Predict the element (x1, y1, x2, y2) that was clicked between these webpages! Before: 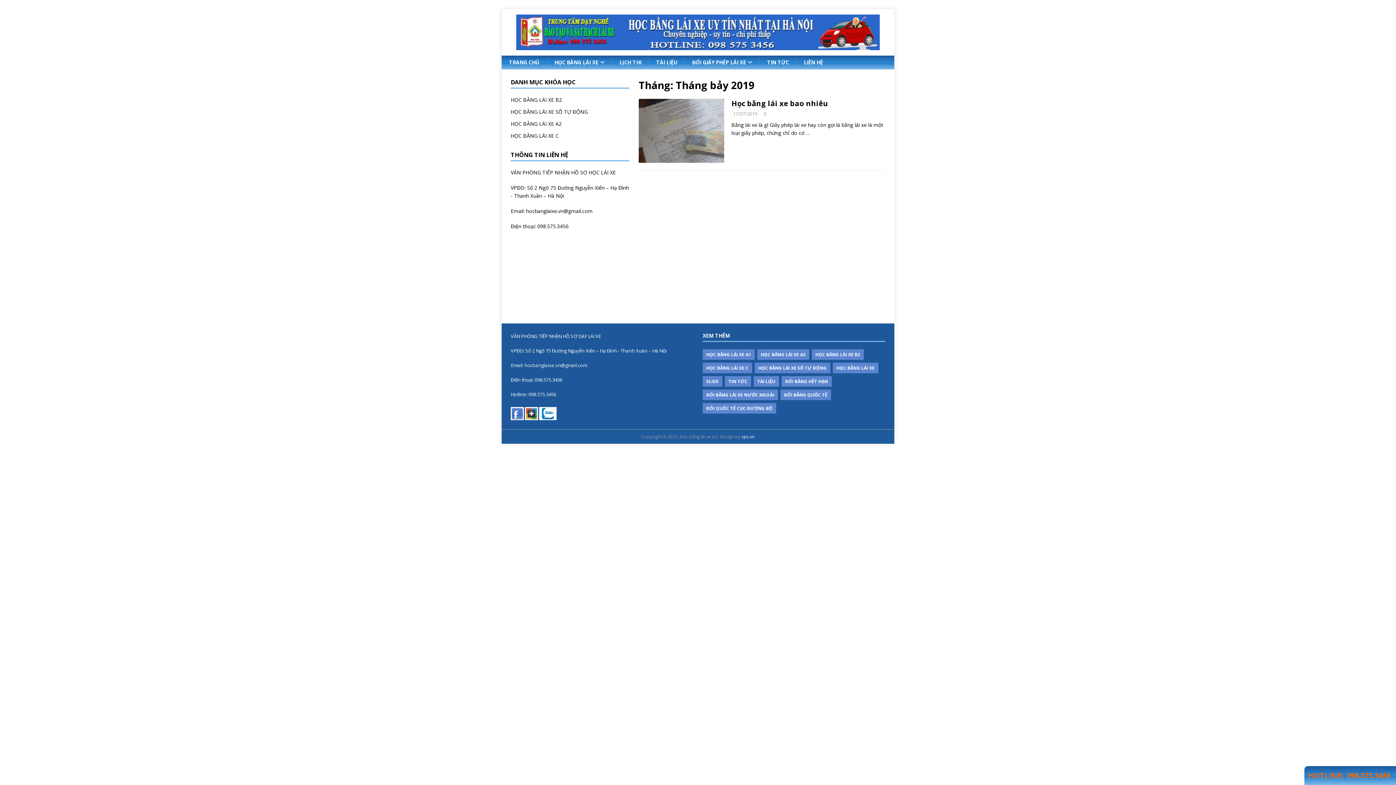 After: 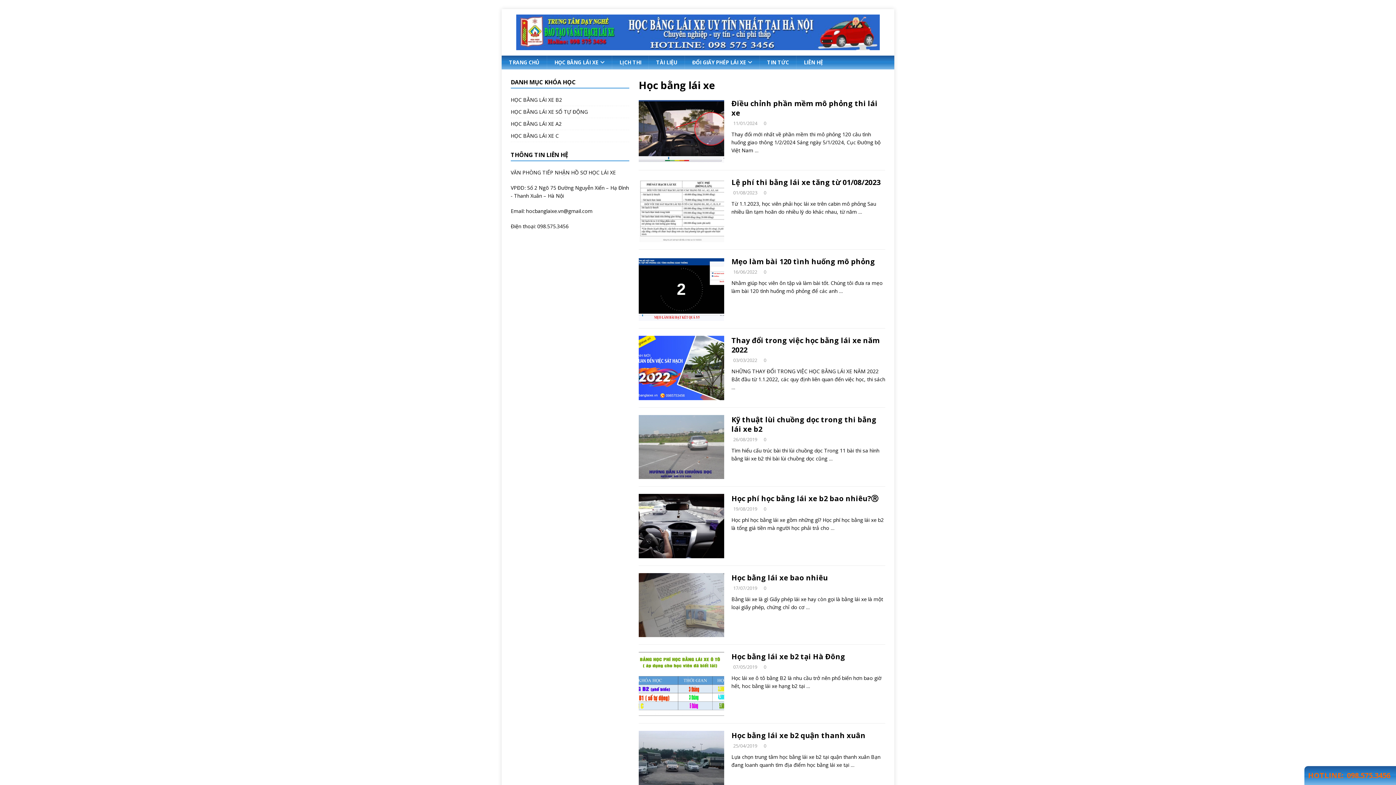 Action: label: HỌC BẰNG LÁI XE bbox: (546, 55, 612, 69)